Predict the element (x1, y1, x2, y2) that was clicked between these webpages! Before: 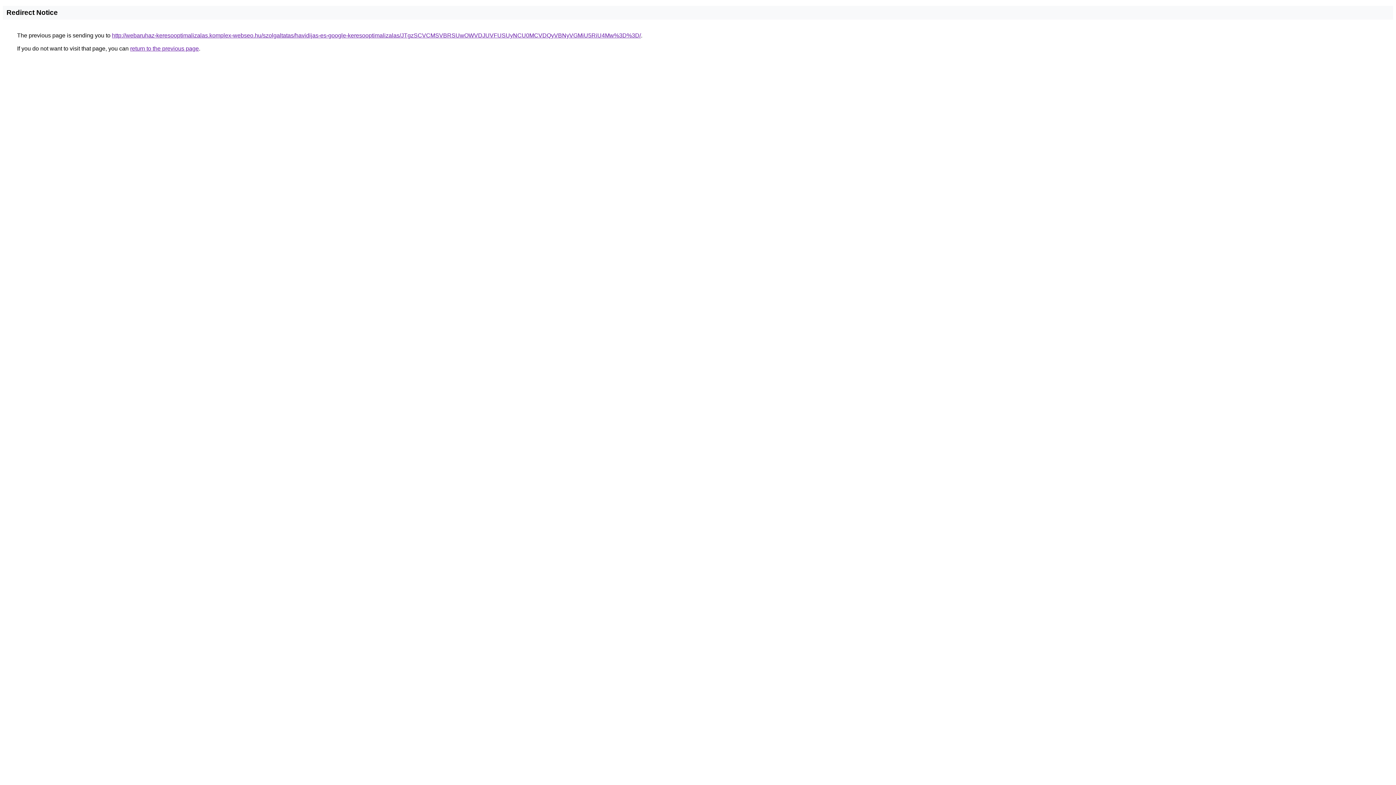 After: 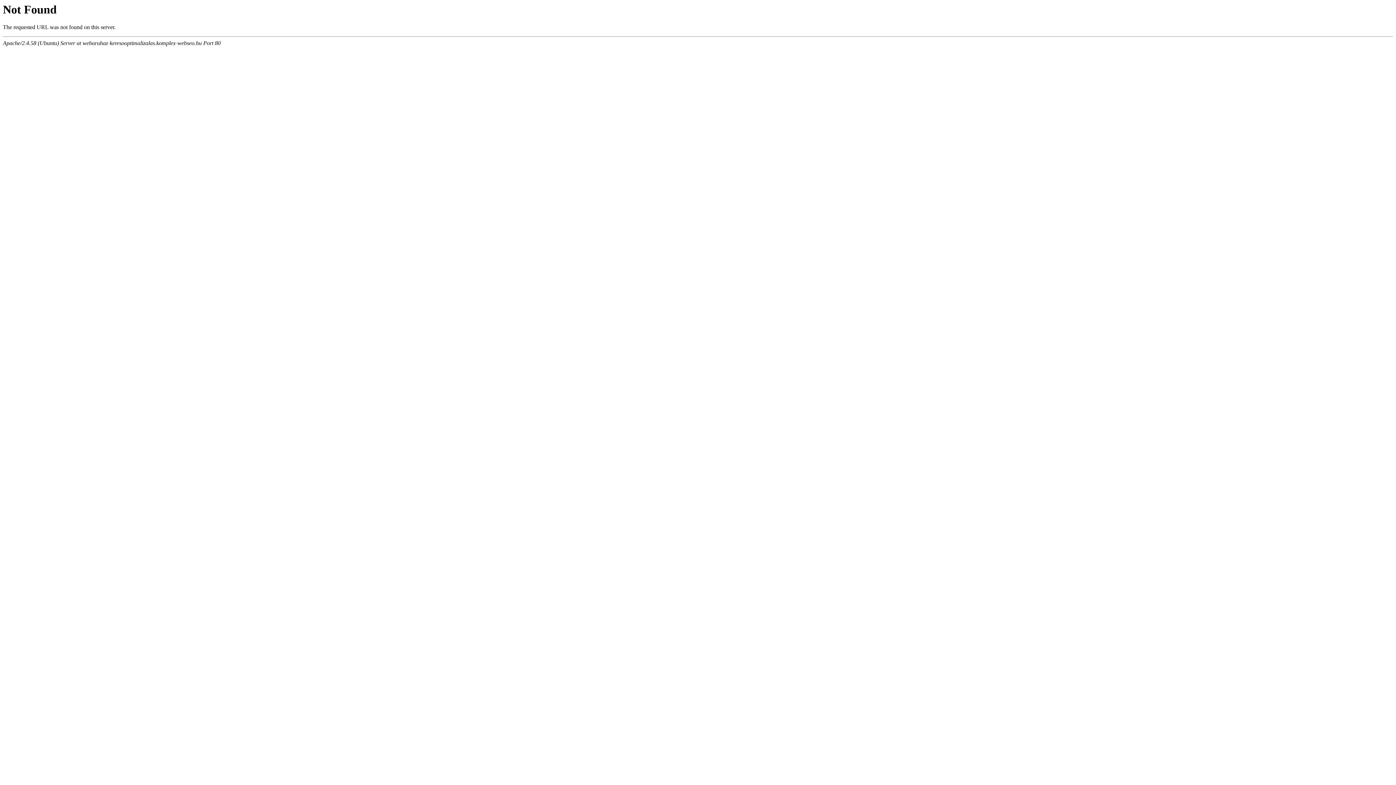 Action: bbox: (112, 32, 641, 38) label: http://webaruhaz-keresooptimalizalas.komplex-webseo.hu/szolgaltatas/havidijas-es-google-keresooptimalizalas/JTgzSCVCMSVBRSUwOWVDJUVFUSUyNCU0MCVDQyVBNyVGMiU5RiU4Mw%3D%3D/